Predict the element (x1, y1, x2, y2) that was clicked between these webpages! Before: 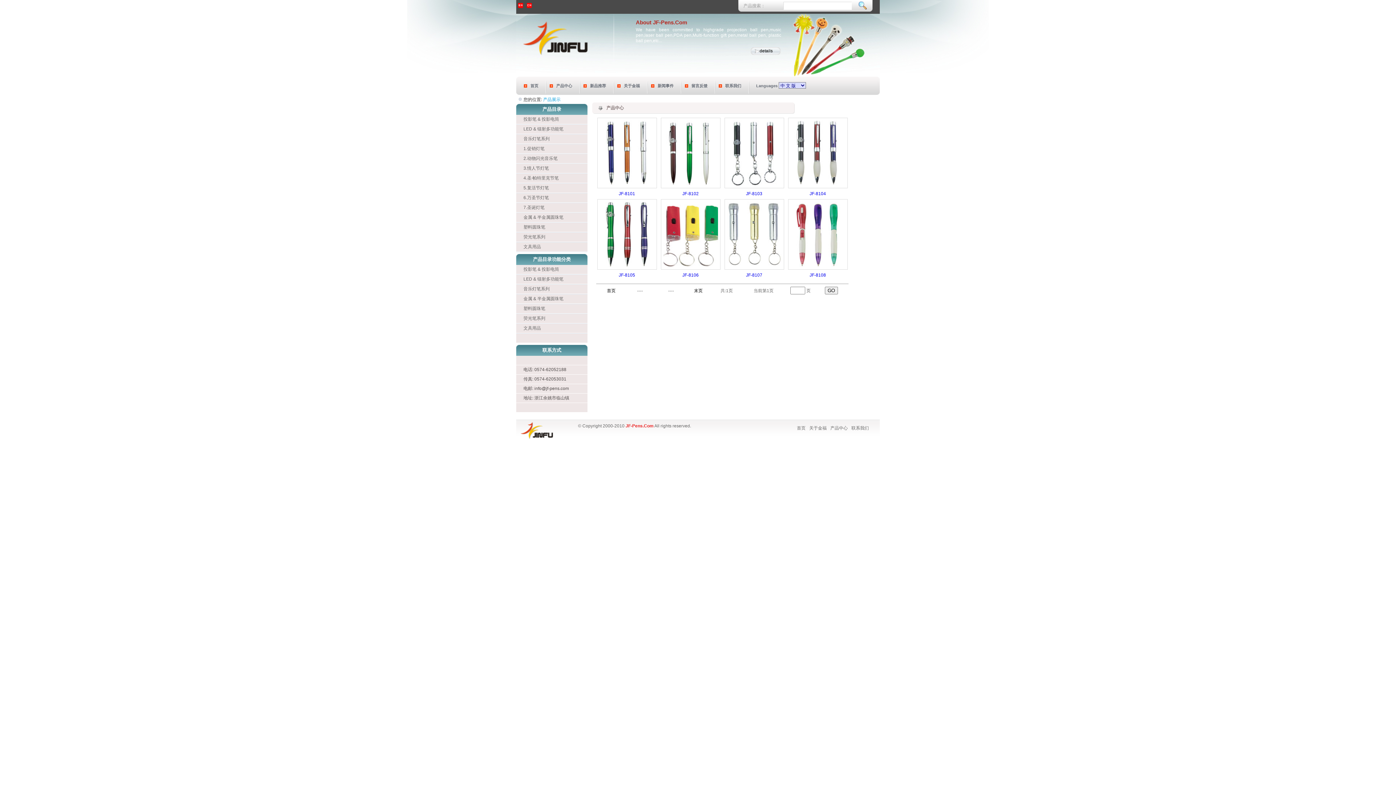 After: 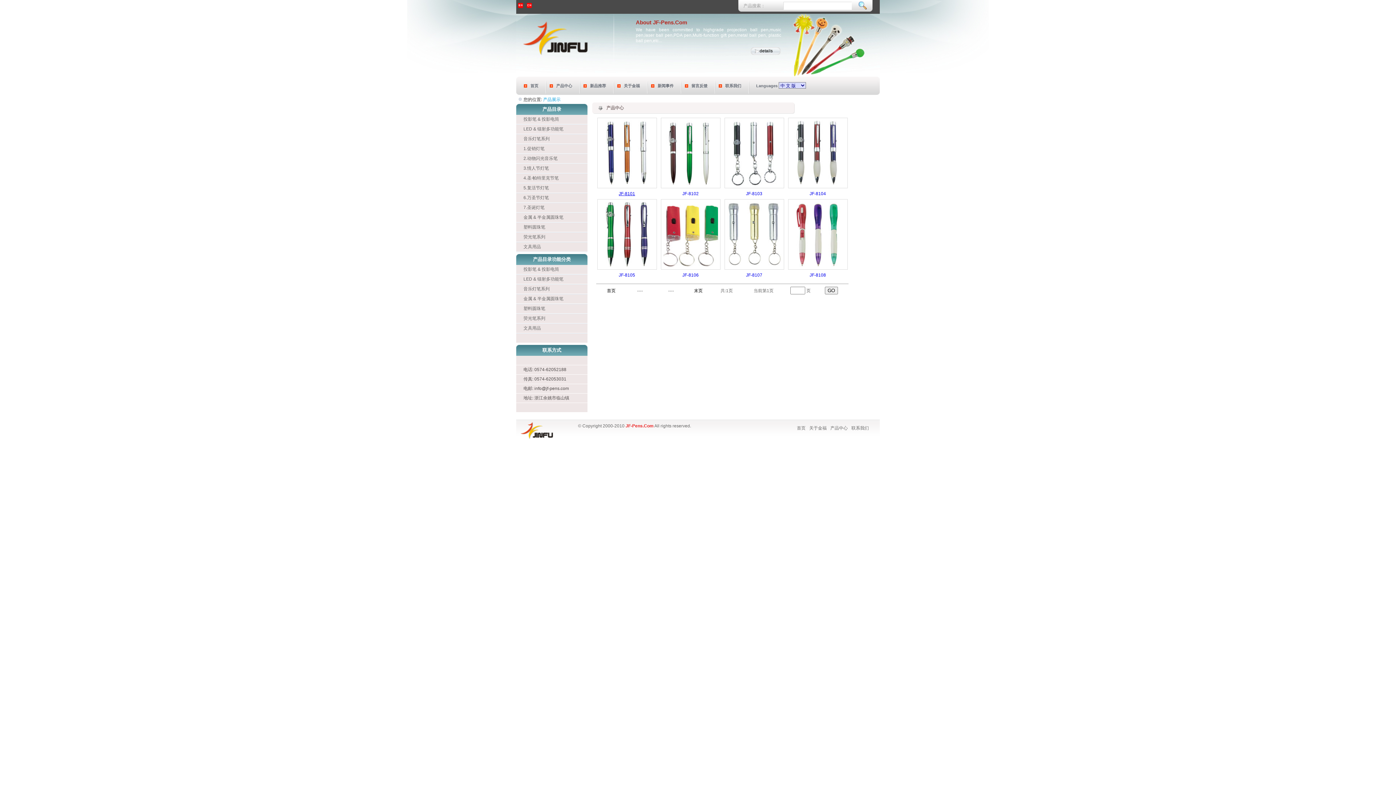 Action: label: JF-8101 bbox: (618, 191, 635, 196)